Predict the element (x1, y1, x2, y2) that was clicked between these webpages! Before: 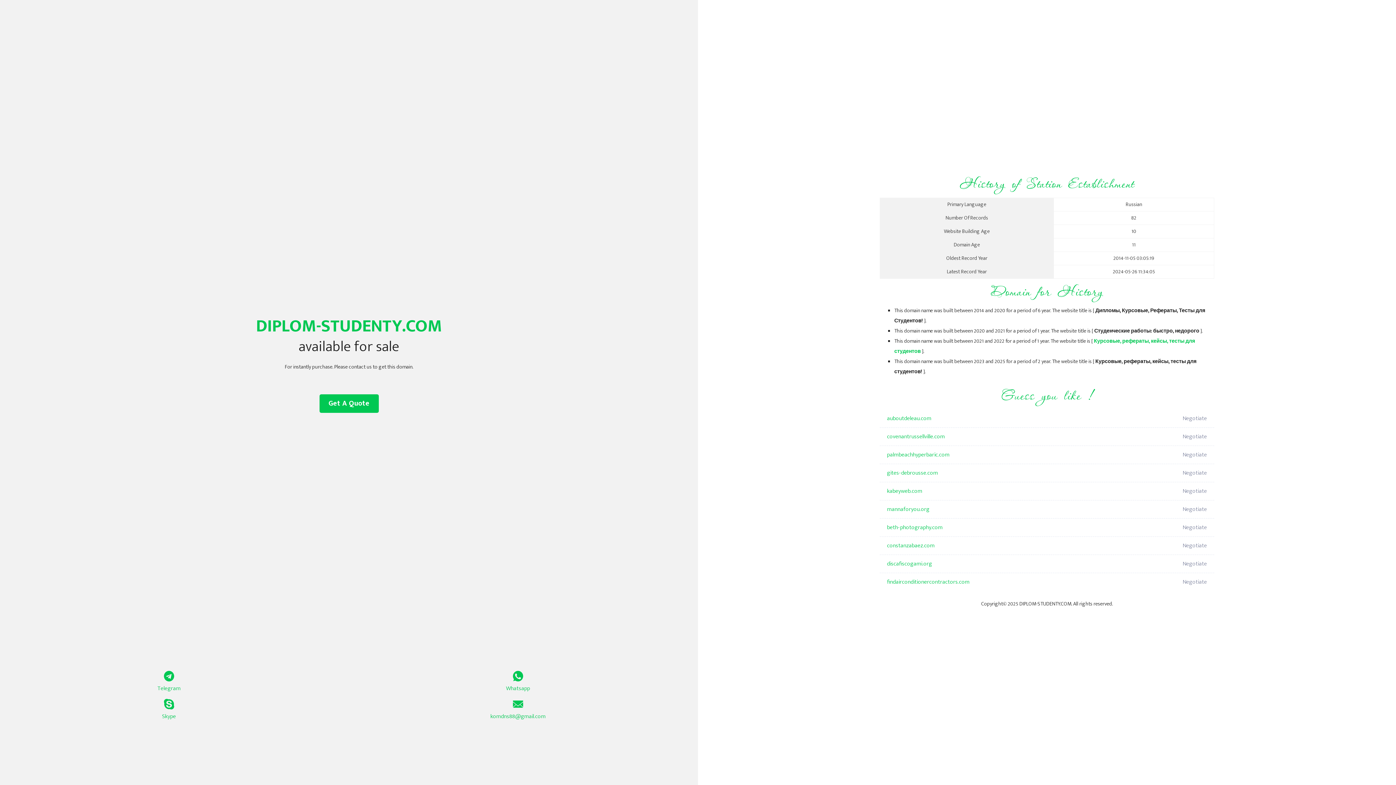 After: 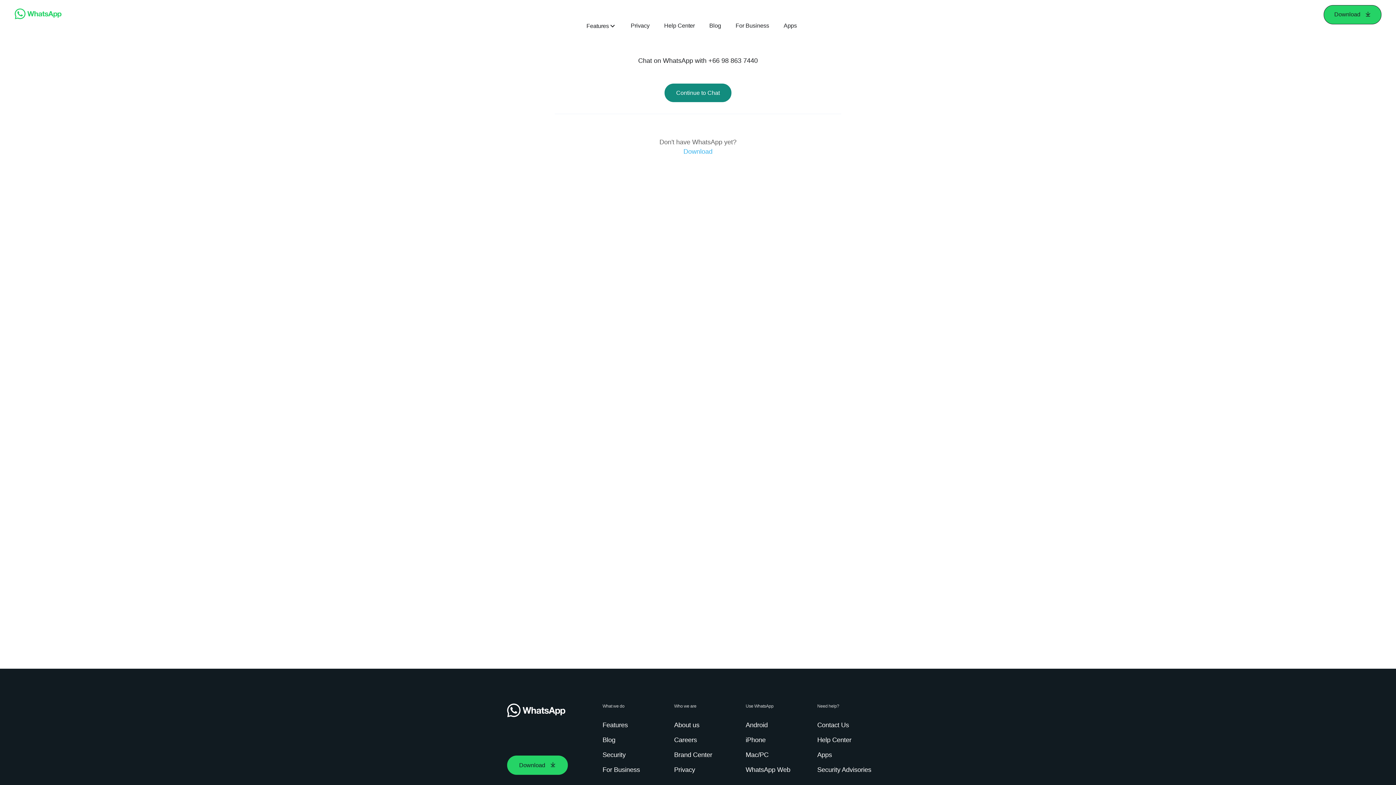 Action: bbox: (349, 671, 687, 693) label: Whatsapp